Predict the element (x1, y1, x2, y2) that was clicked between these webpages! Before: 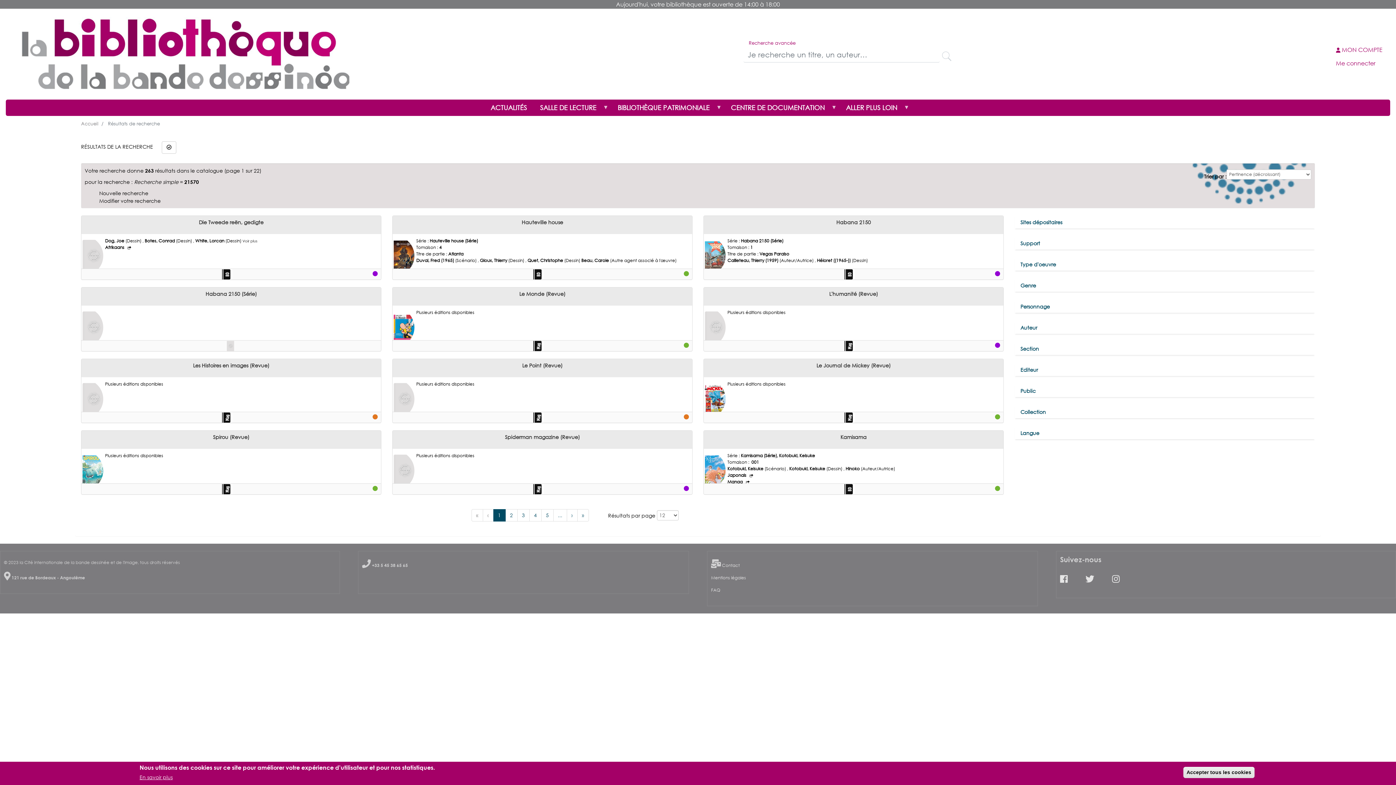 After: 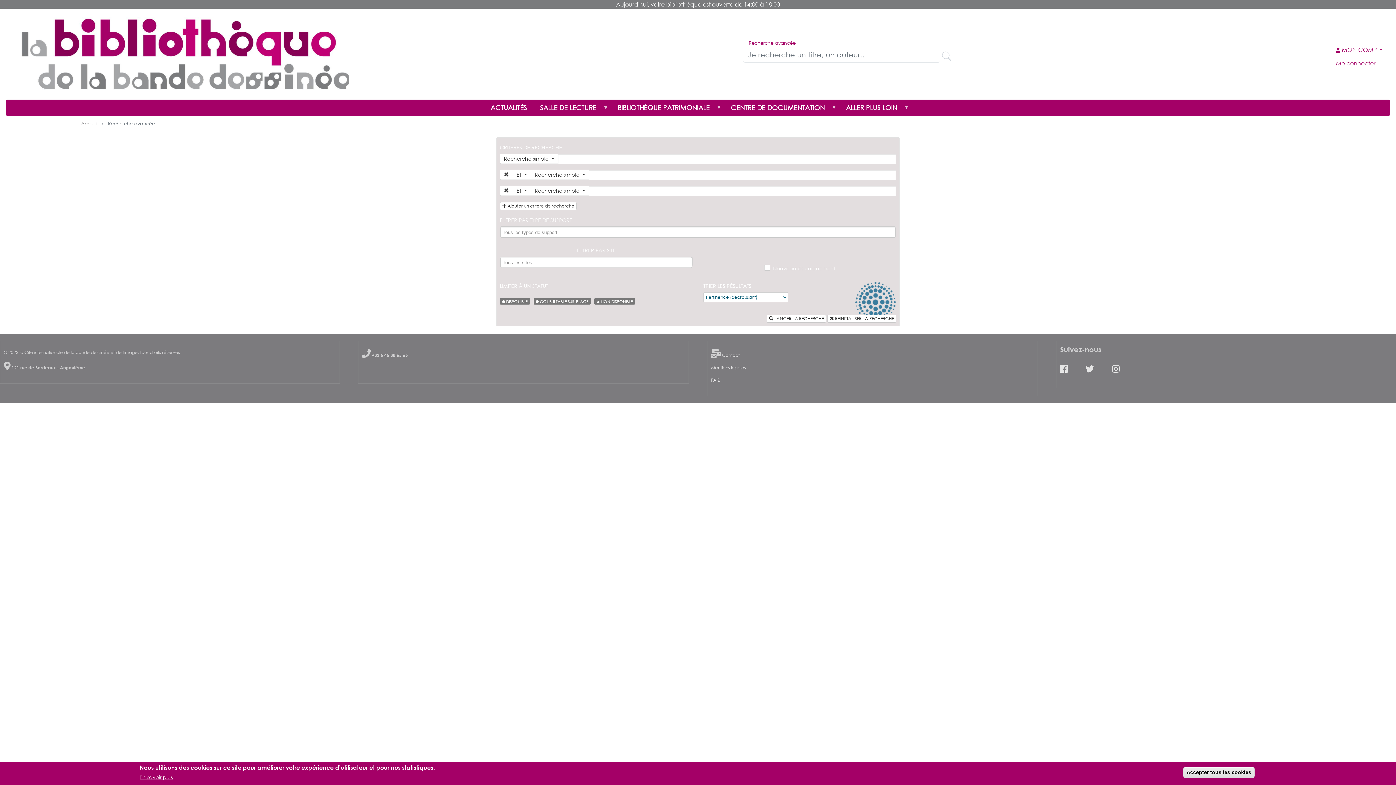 Action: label: Recherche avancée bbox: (743, 40, 801, 45)